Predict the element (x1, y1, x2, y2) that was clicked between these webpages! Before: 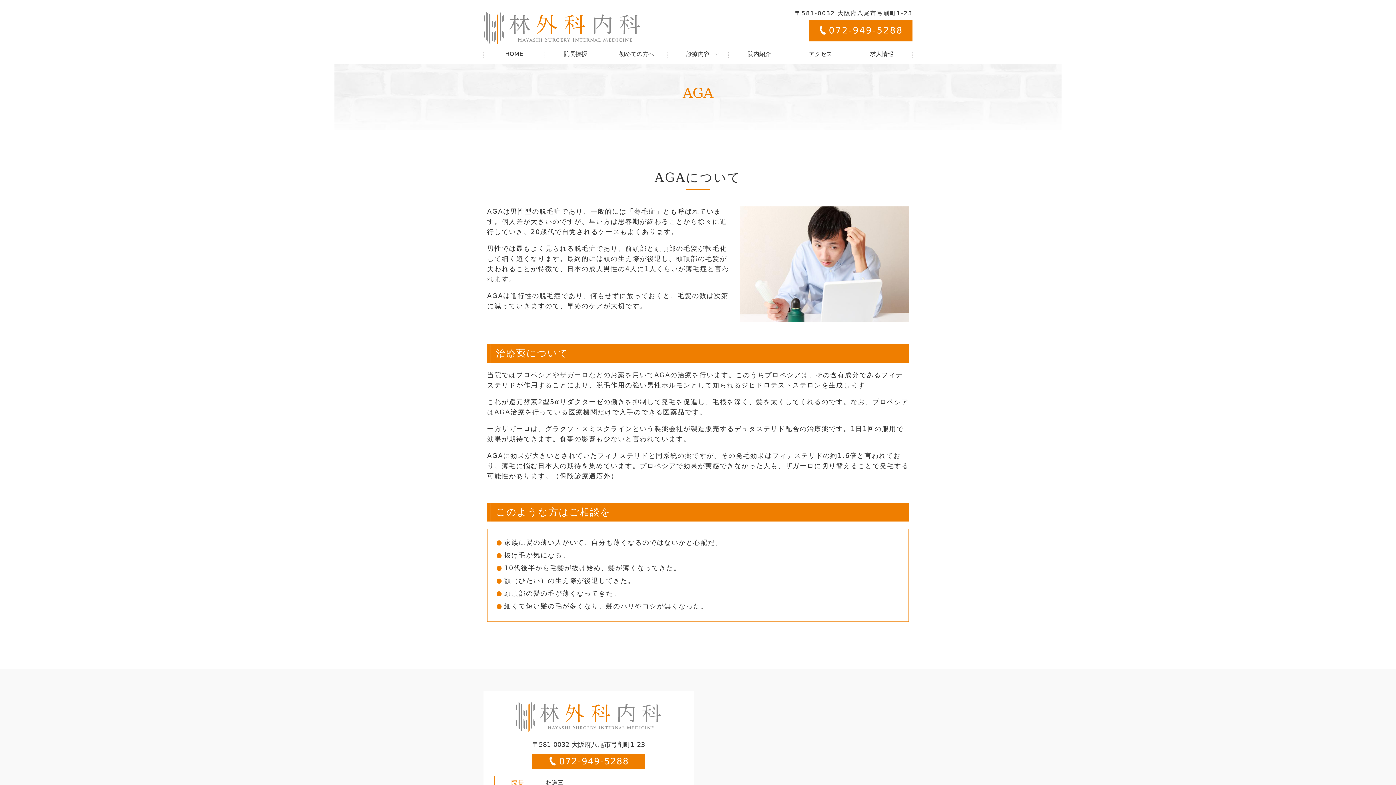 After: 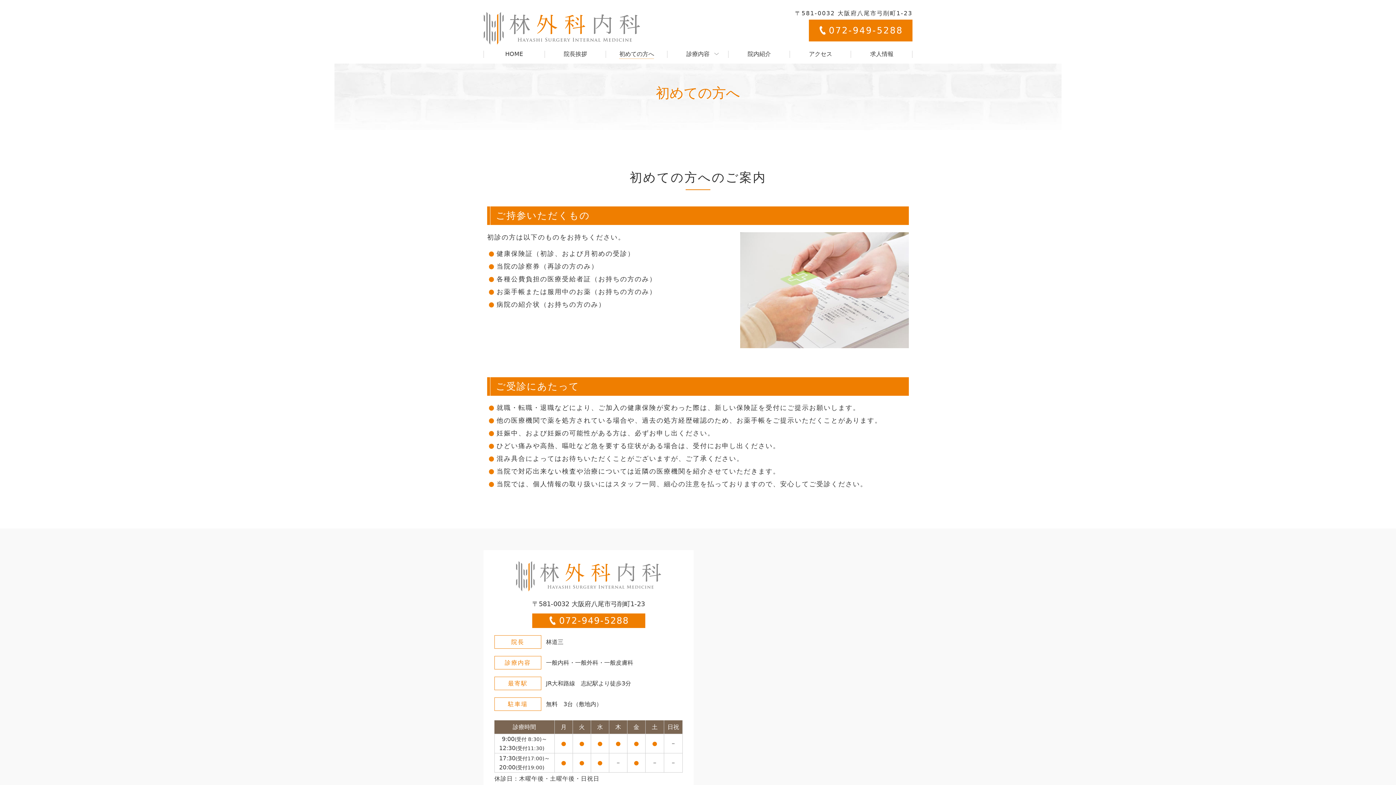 Action: bbox: (606, 50, 667, 57) label: 初めての方へ